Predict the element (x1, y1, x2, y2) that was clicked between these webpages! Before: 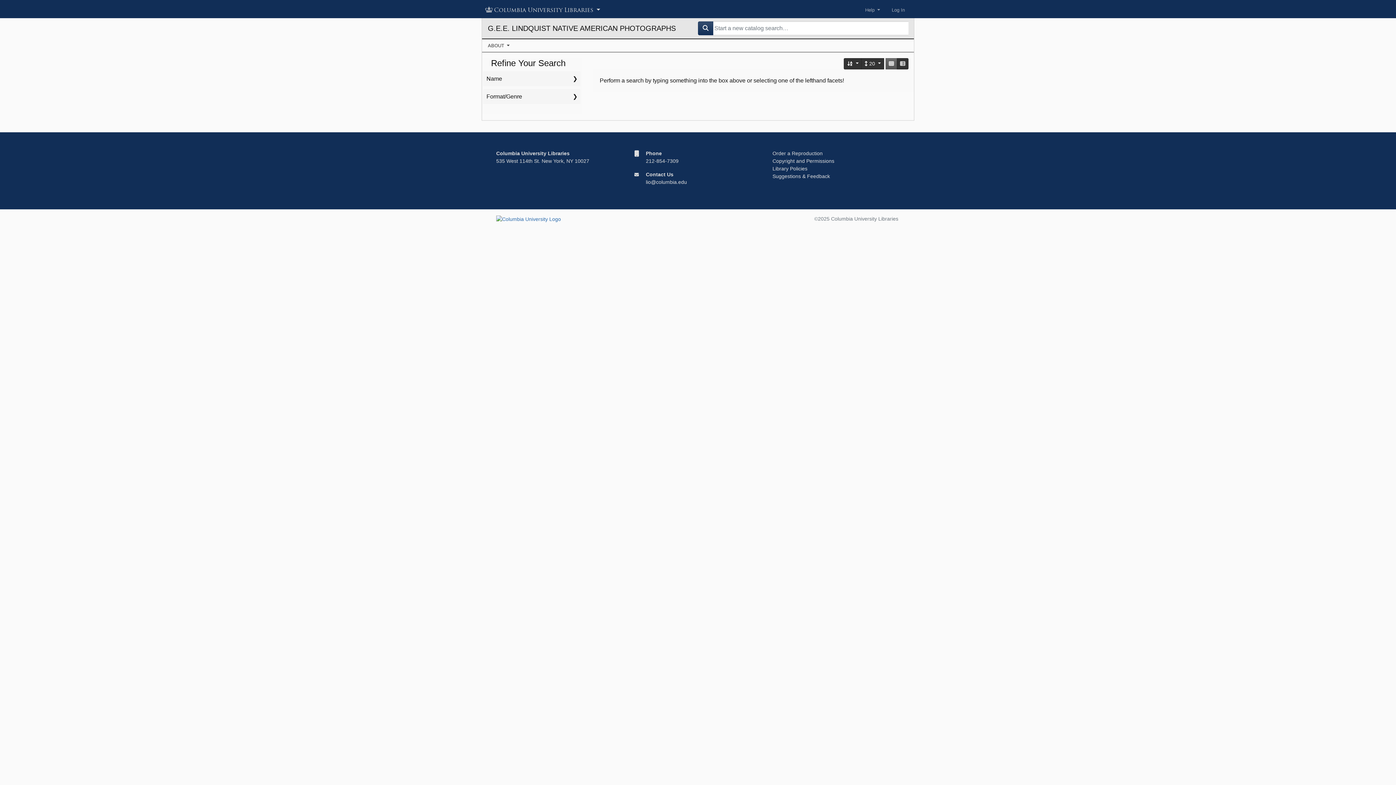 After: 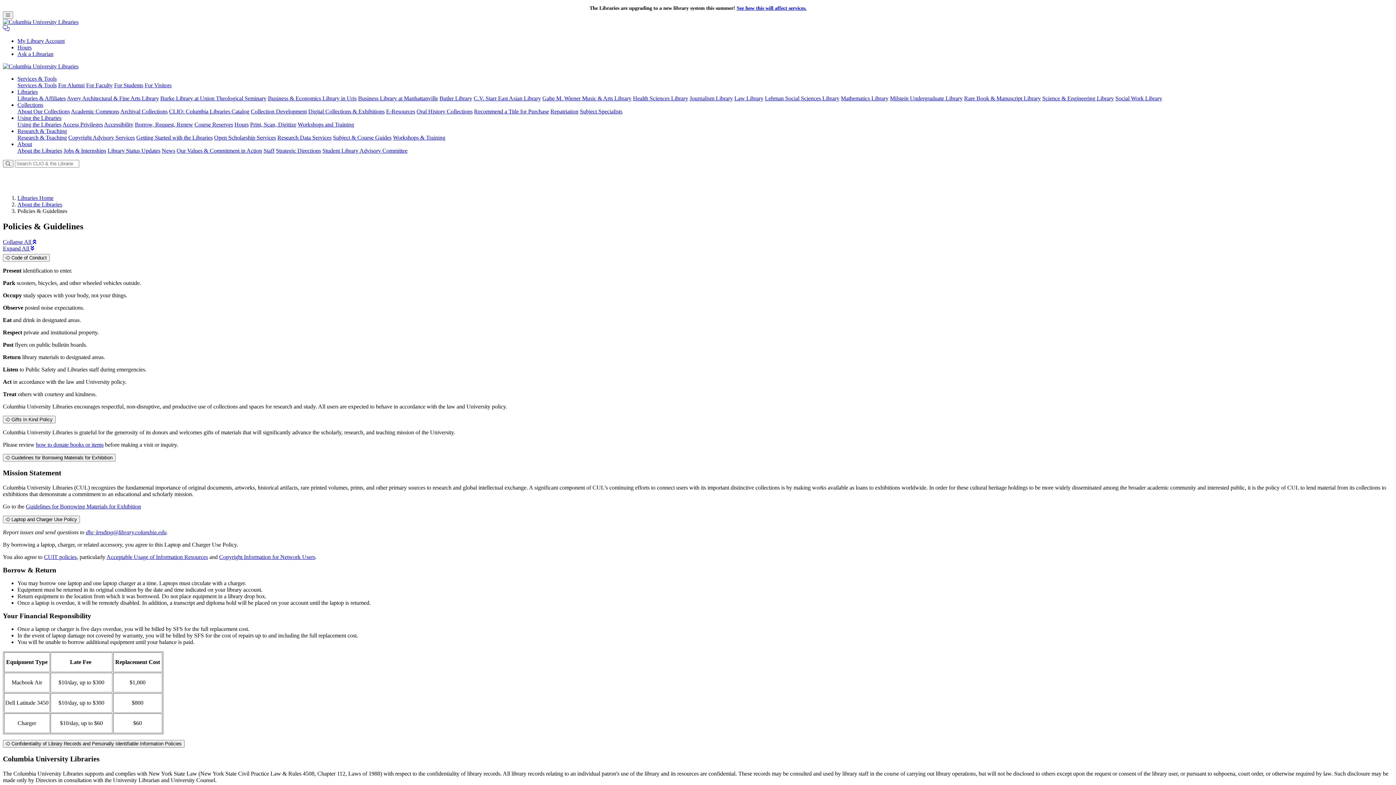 Action: bbox: (772, 165, 807, 171) label: Library Policies